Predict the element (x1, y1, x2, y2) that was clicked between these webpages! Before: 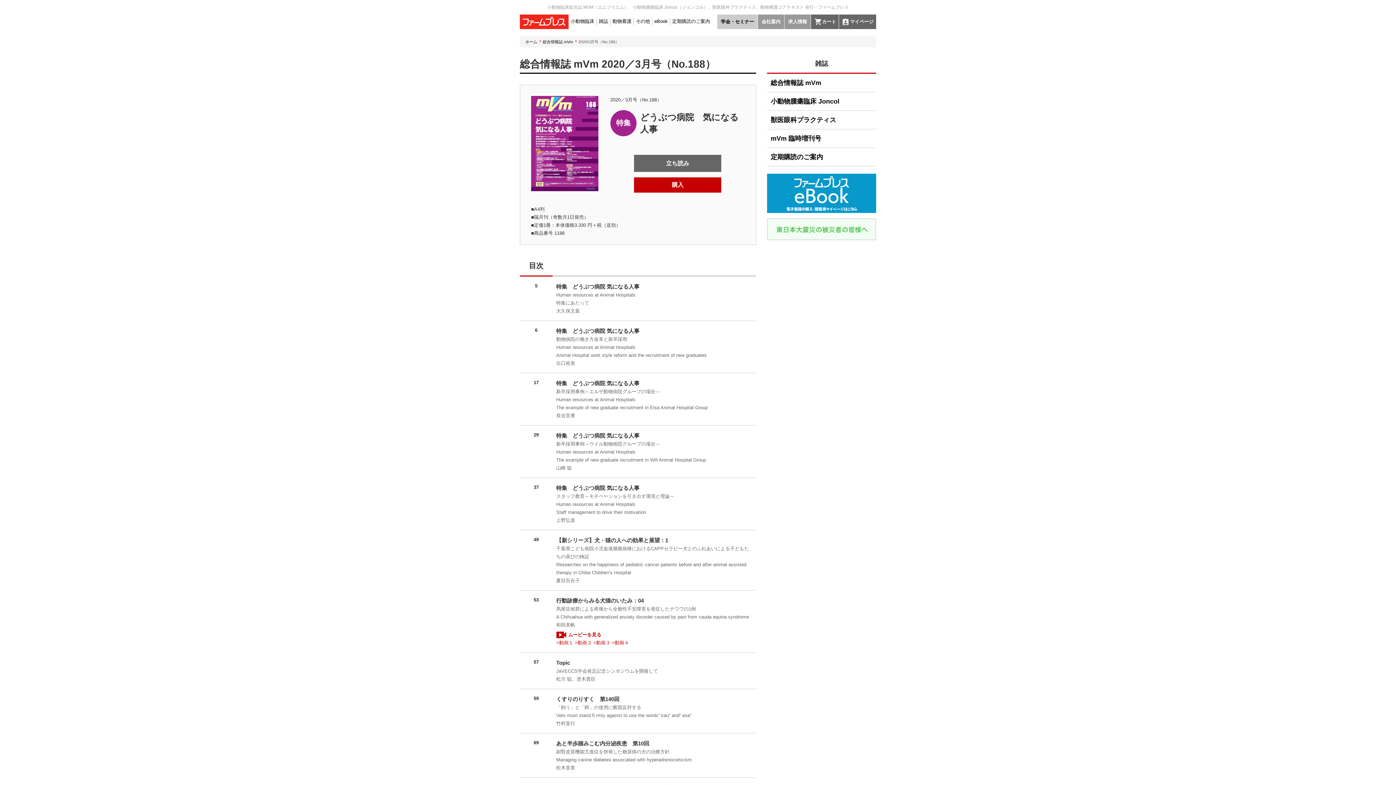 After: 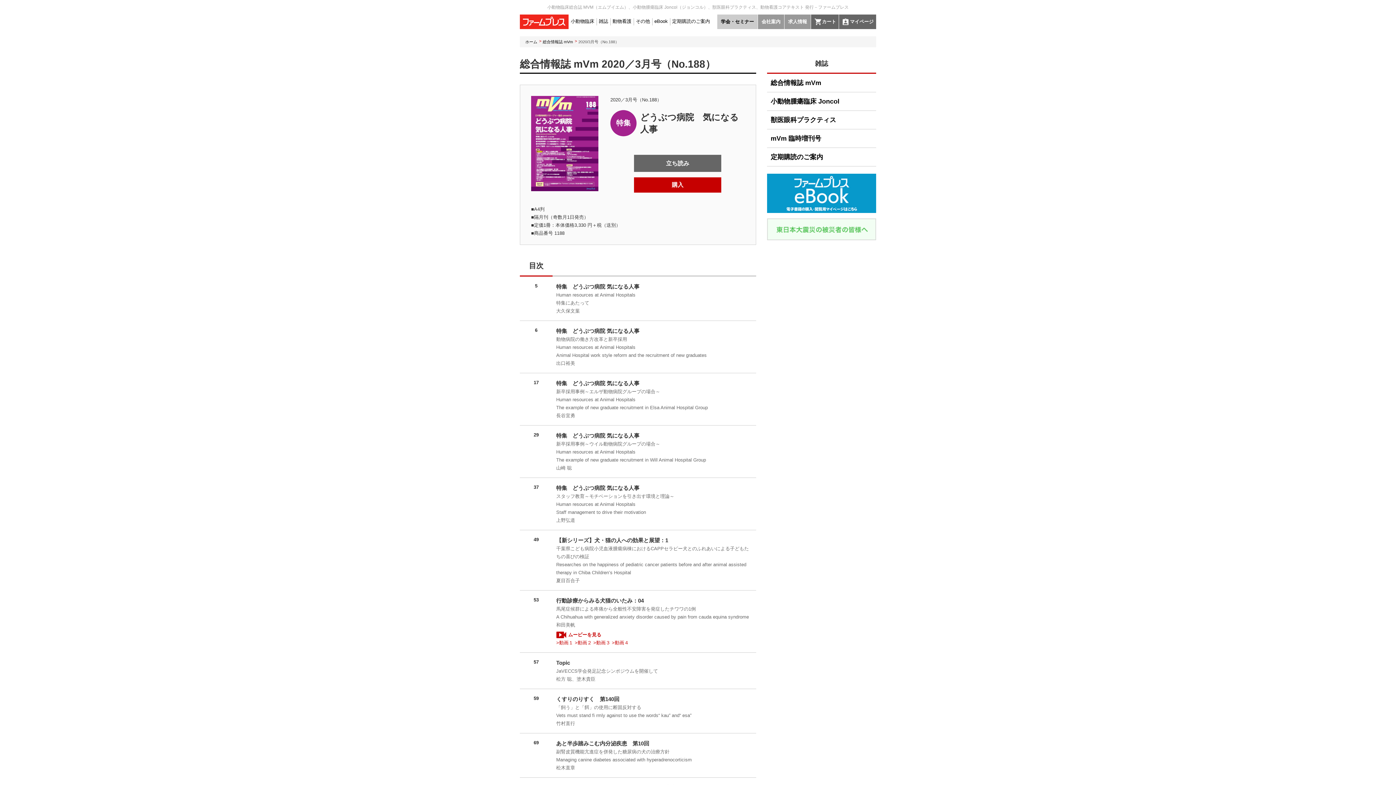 Action: bbox: (634, 154, 721, 172) label: 立ち読み